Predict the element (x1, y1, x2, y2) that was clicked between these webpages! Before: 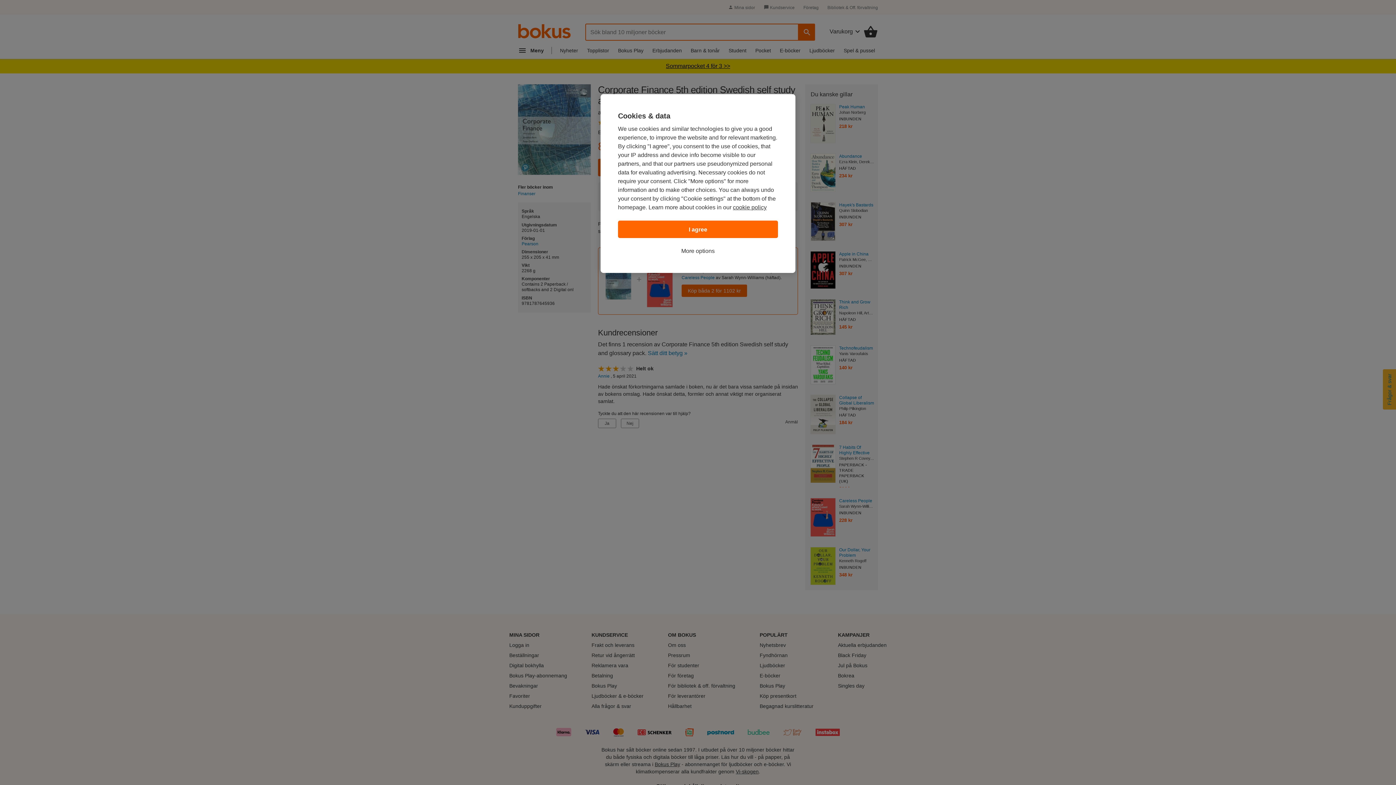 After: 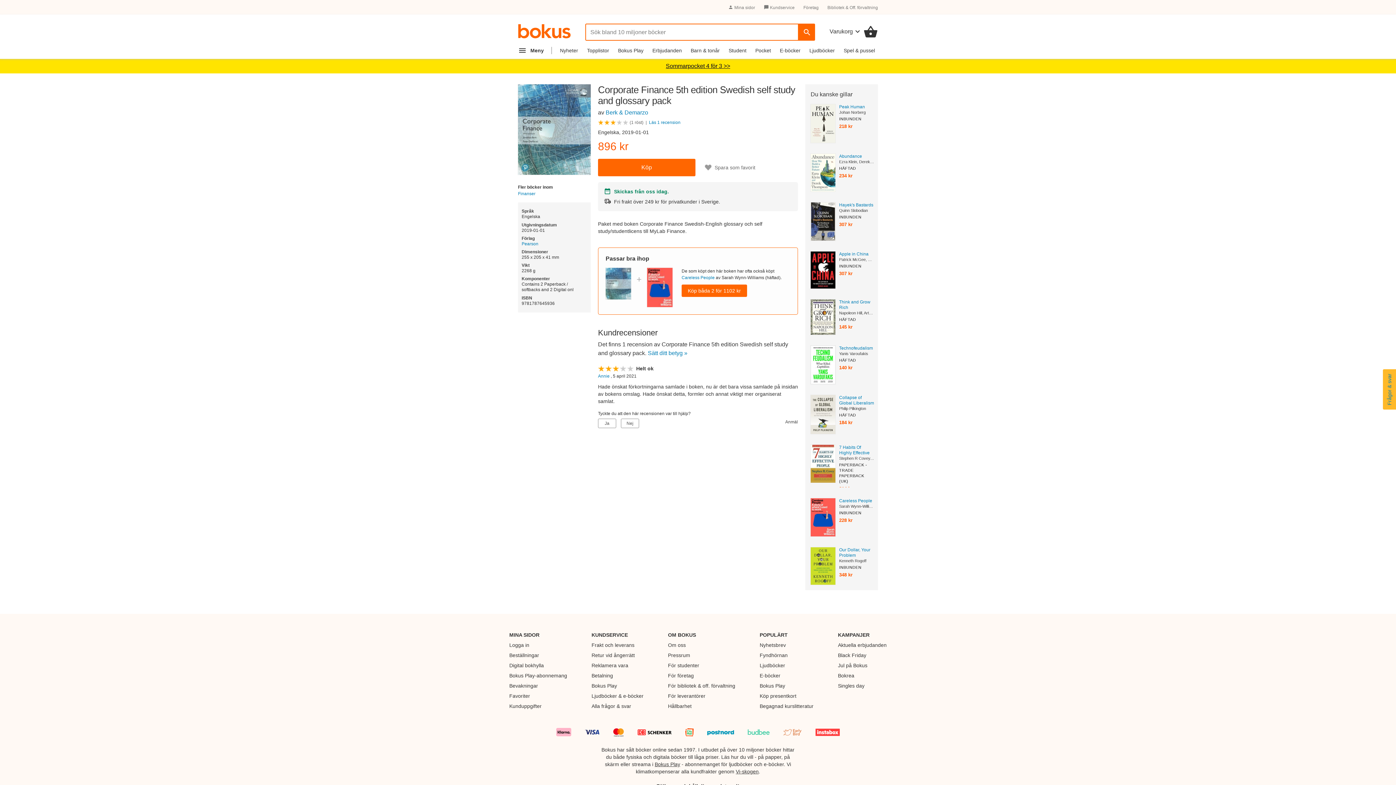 Action: bbox: (618, 220, 778, 238) label: I agree